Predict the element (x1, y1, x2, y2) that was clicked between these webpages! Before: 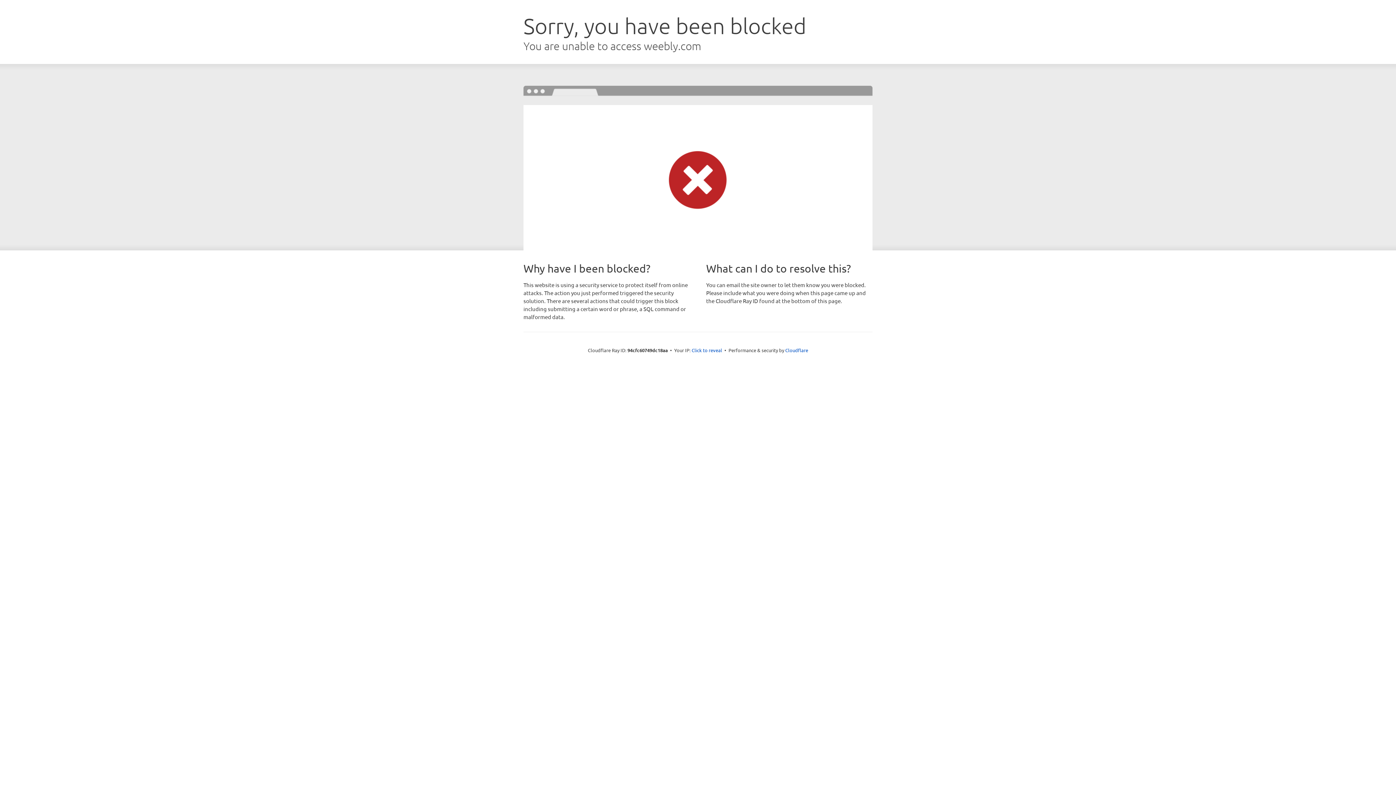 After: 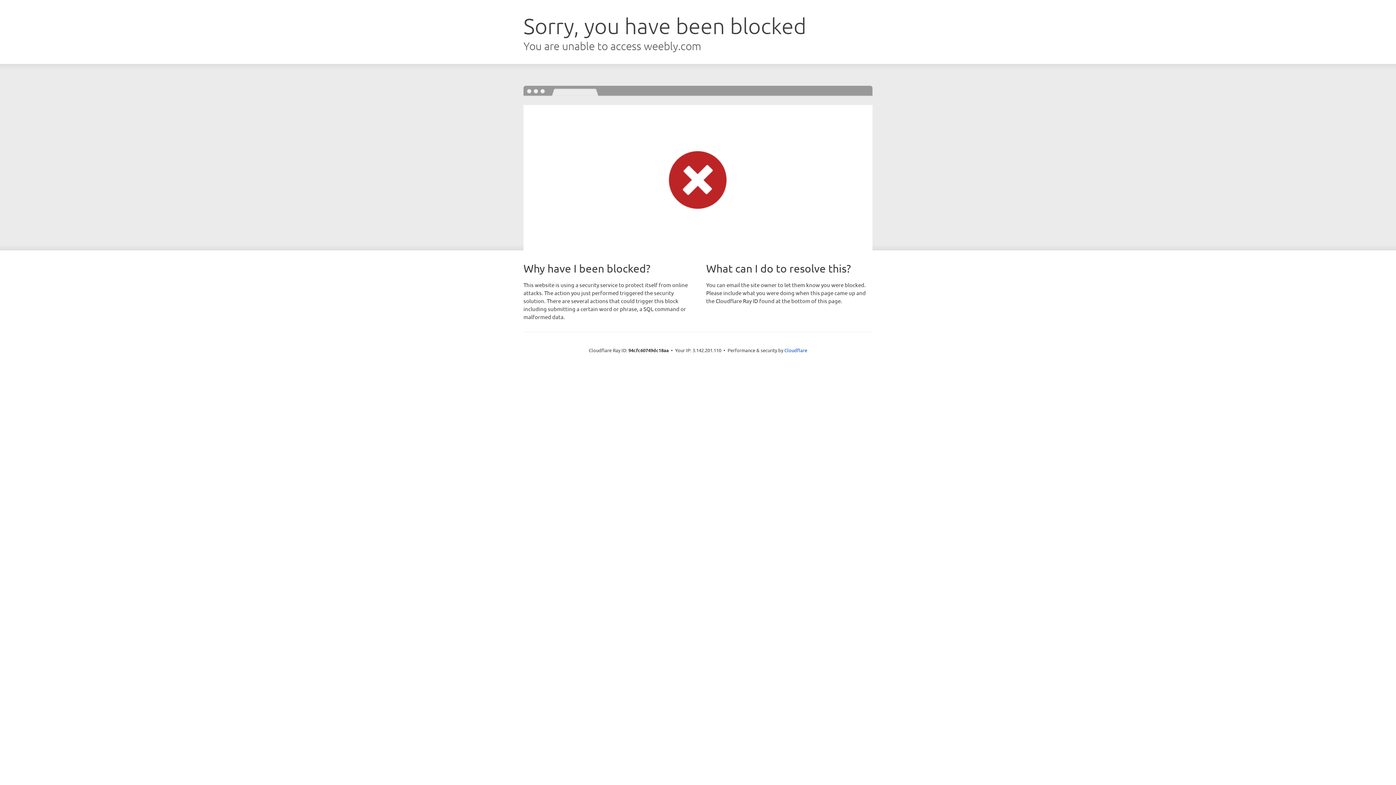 Action: bbox: (691, 346, 722, 353) label: Click to reveal